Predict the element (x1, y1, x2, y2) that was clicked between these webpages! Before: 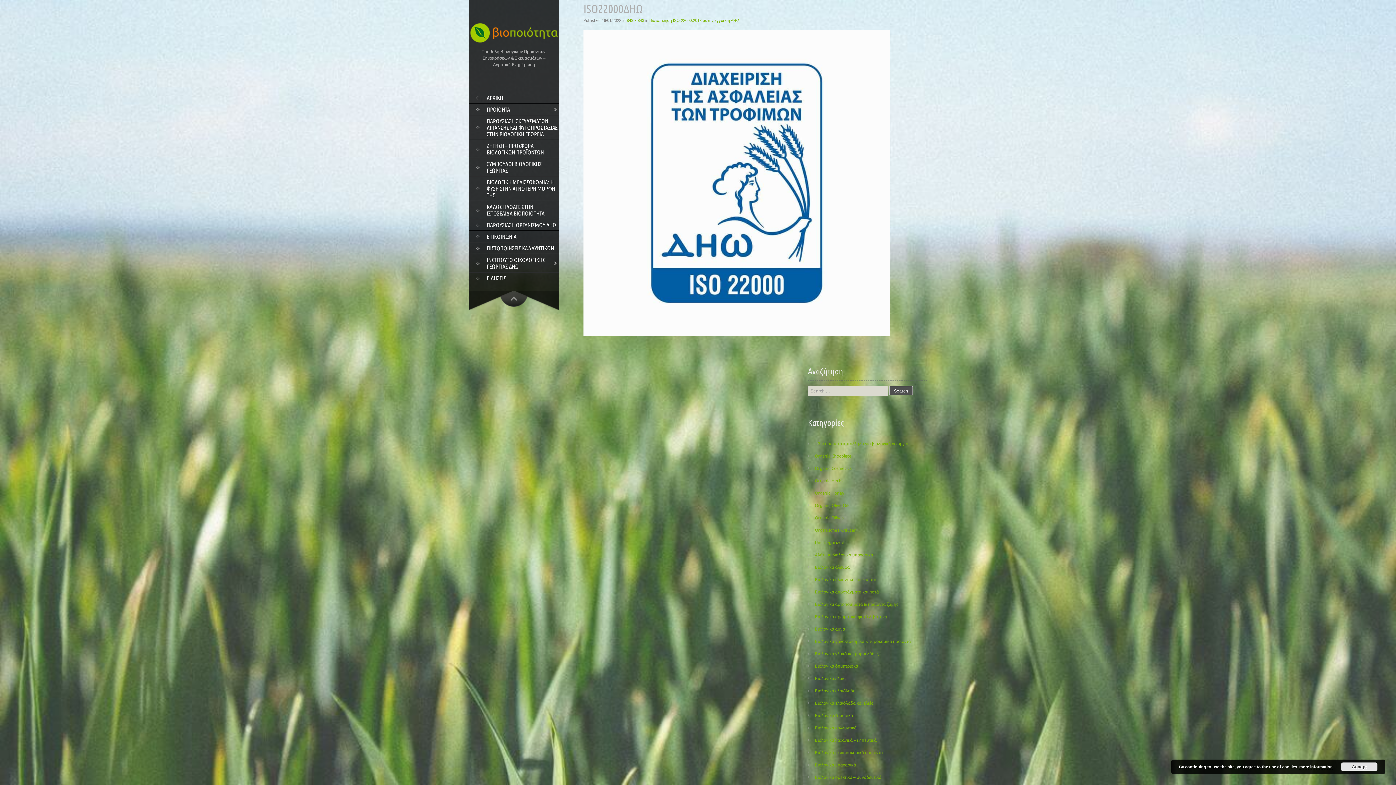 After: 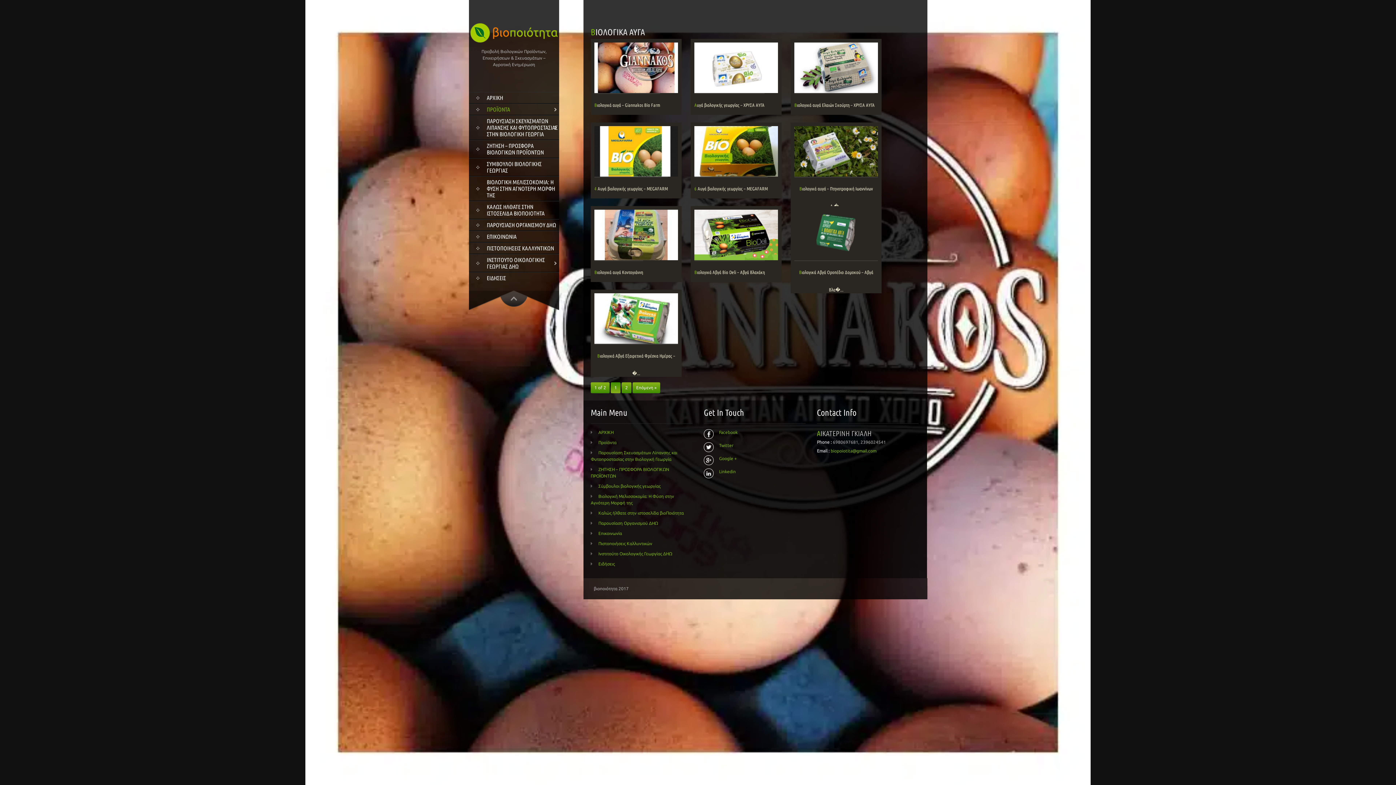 Action: bbox: (808, 626, 845, 631) label: Βιολογικά αυγά